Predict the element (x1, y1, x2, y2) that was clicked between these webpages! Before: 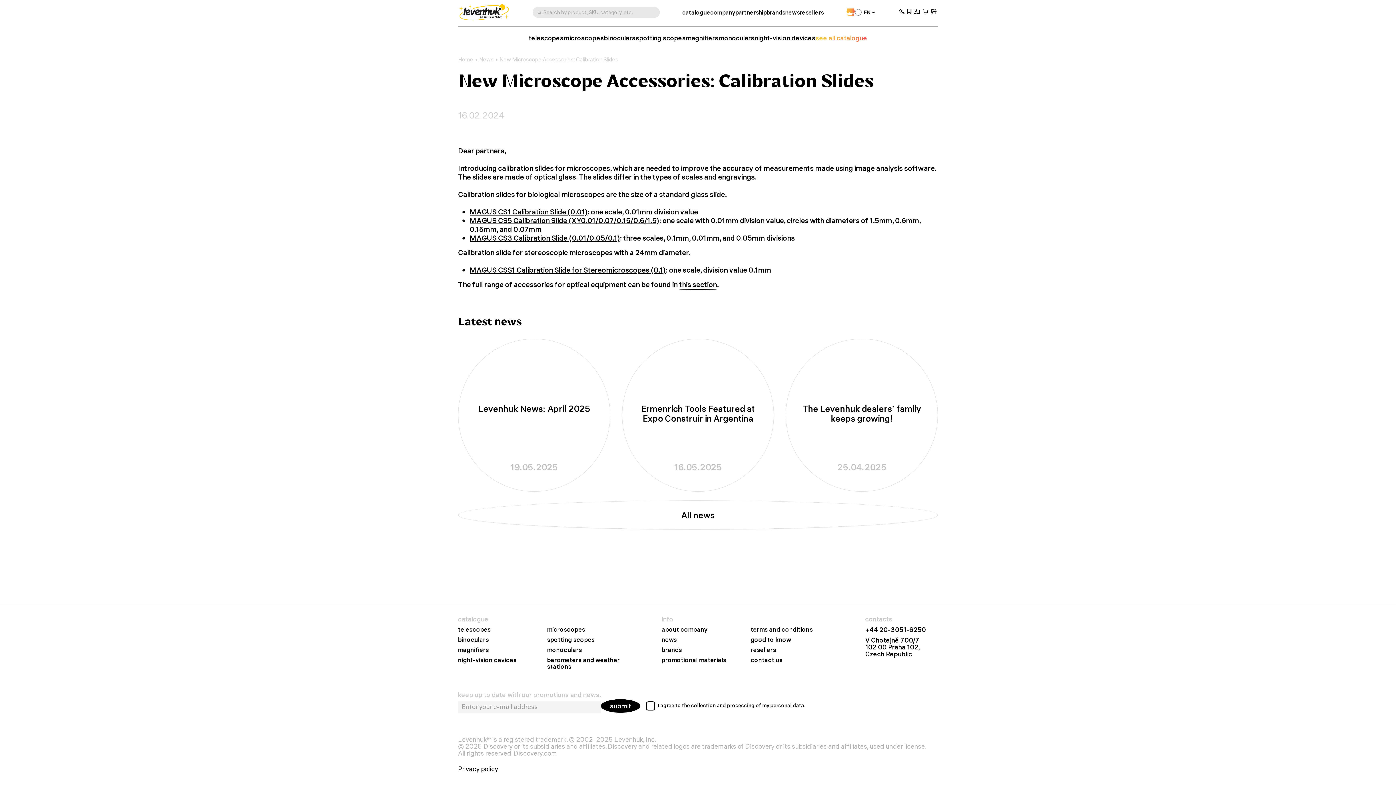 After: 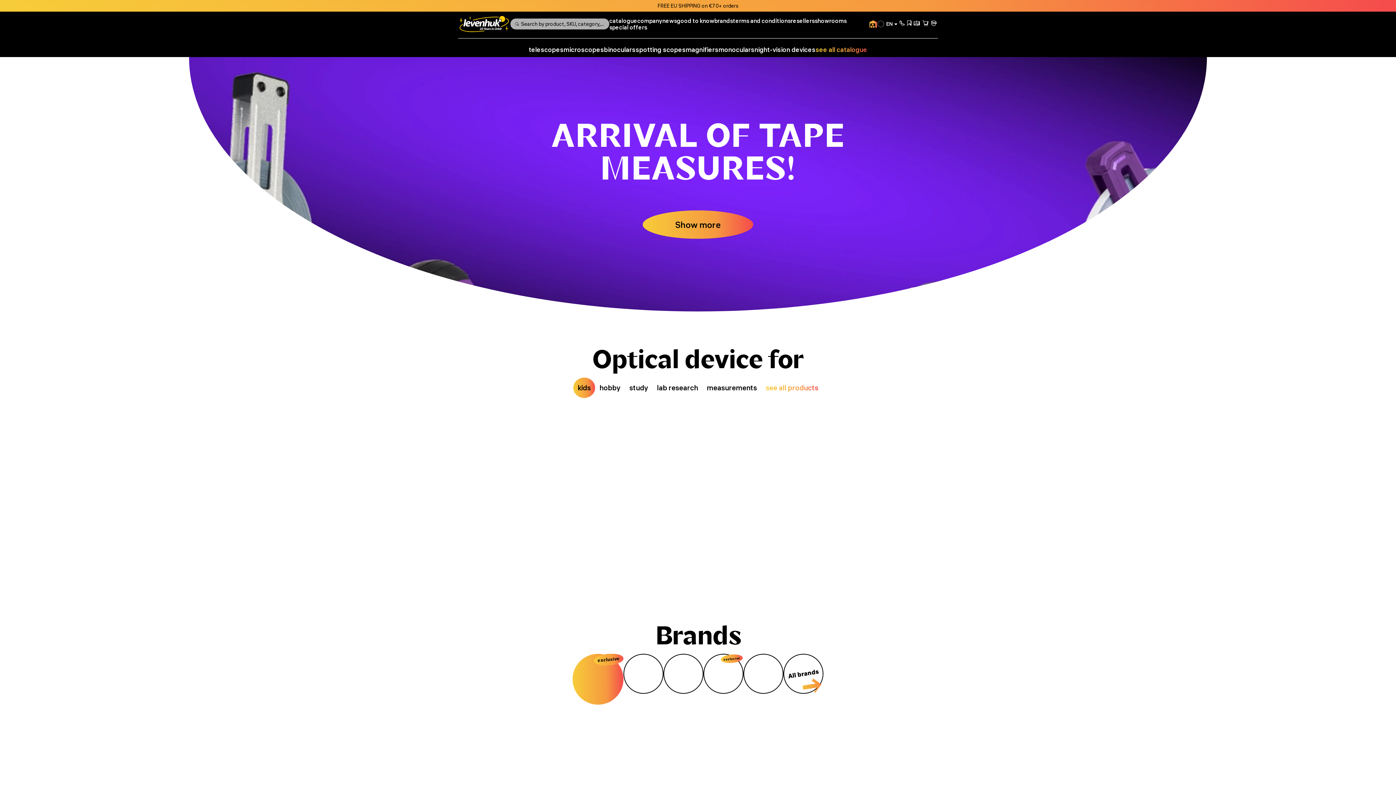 Action: bbox: (846, 8, 855, 16)